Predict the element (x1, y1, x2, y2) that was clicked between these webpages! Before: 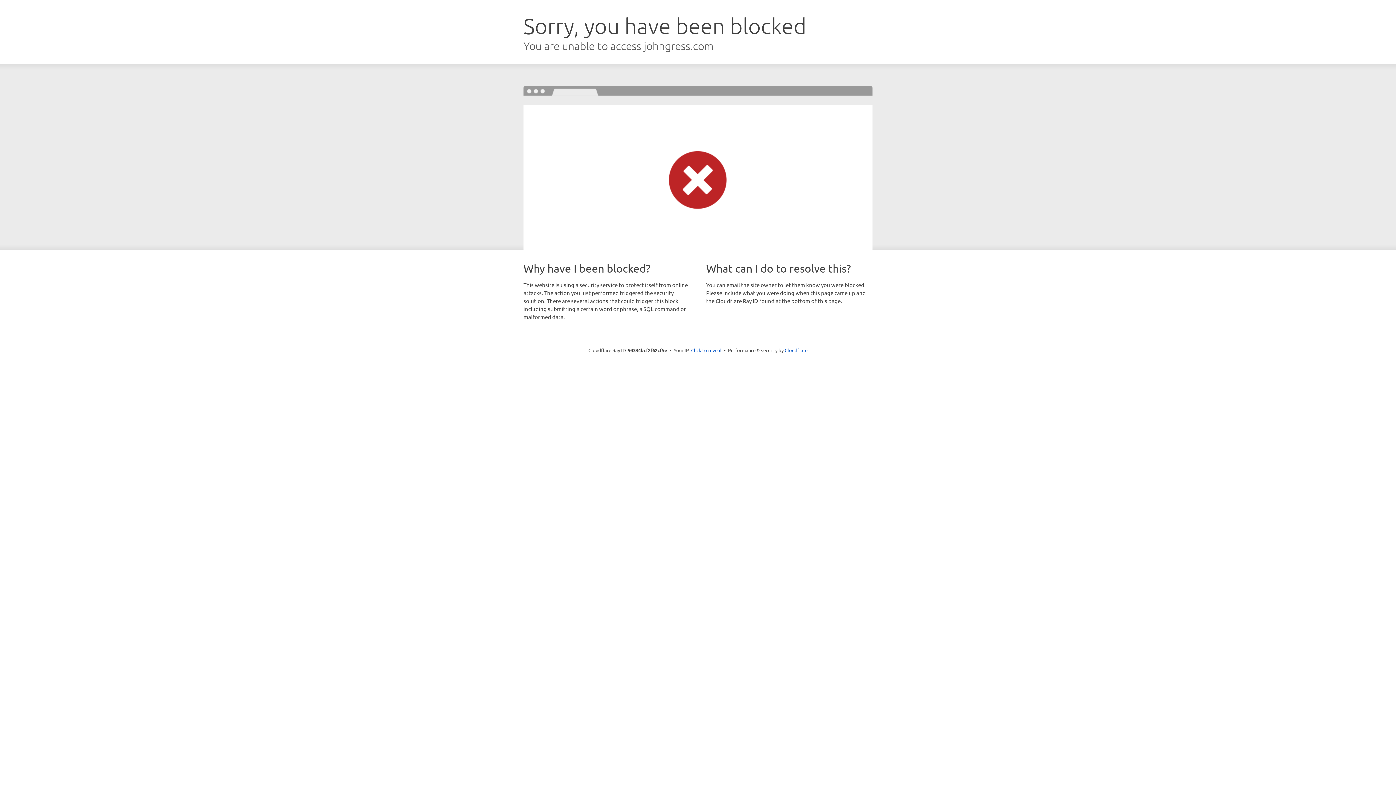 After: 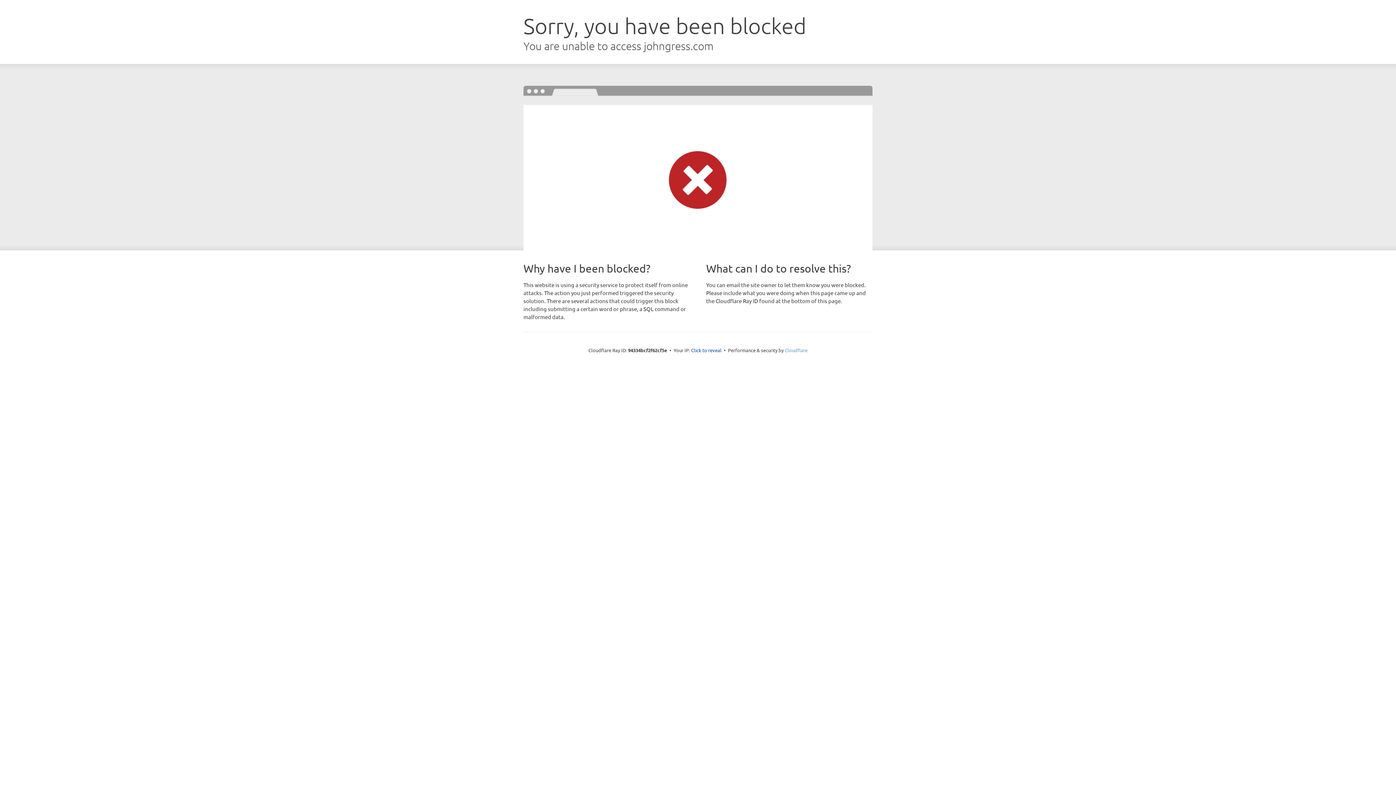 Action: bbox: (784, 347, 807, 353) label: Cloudflare